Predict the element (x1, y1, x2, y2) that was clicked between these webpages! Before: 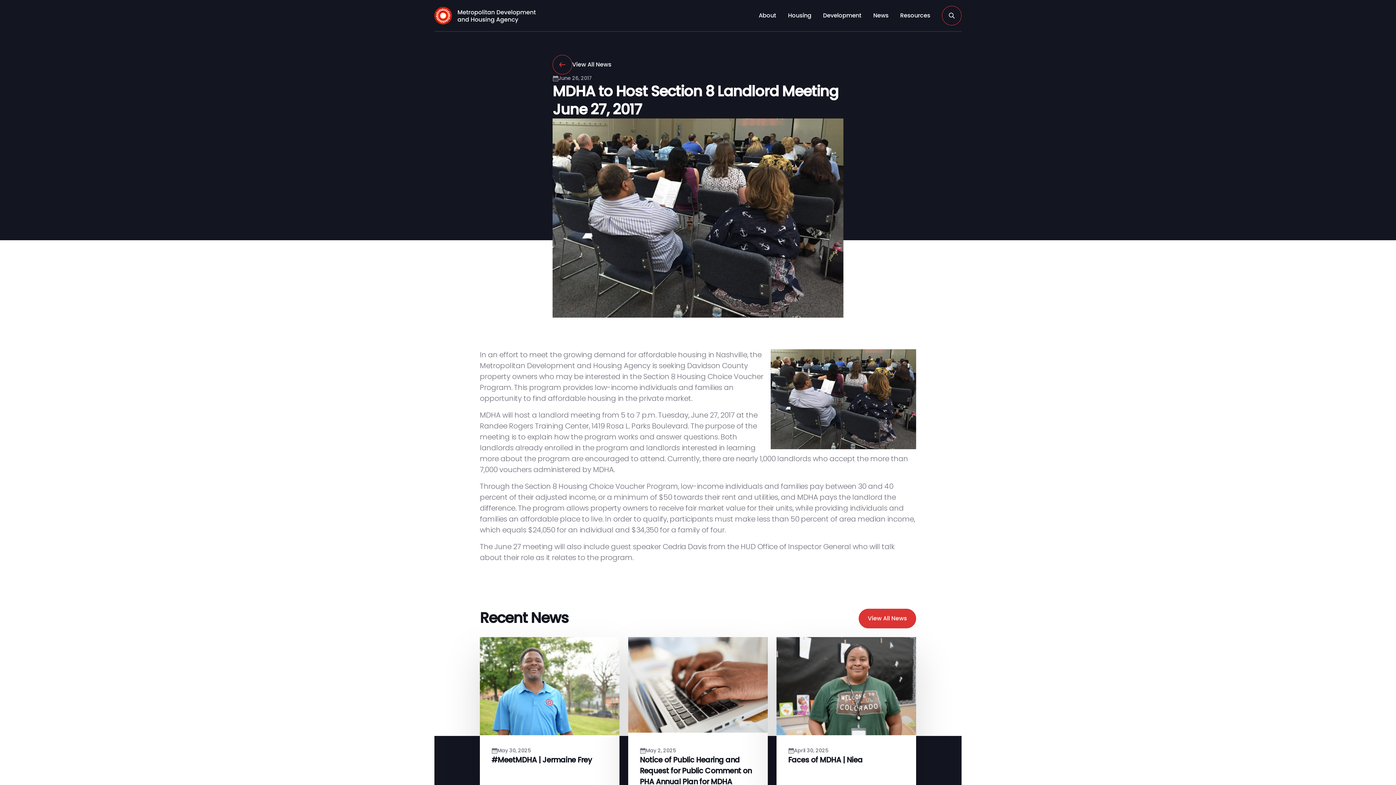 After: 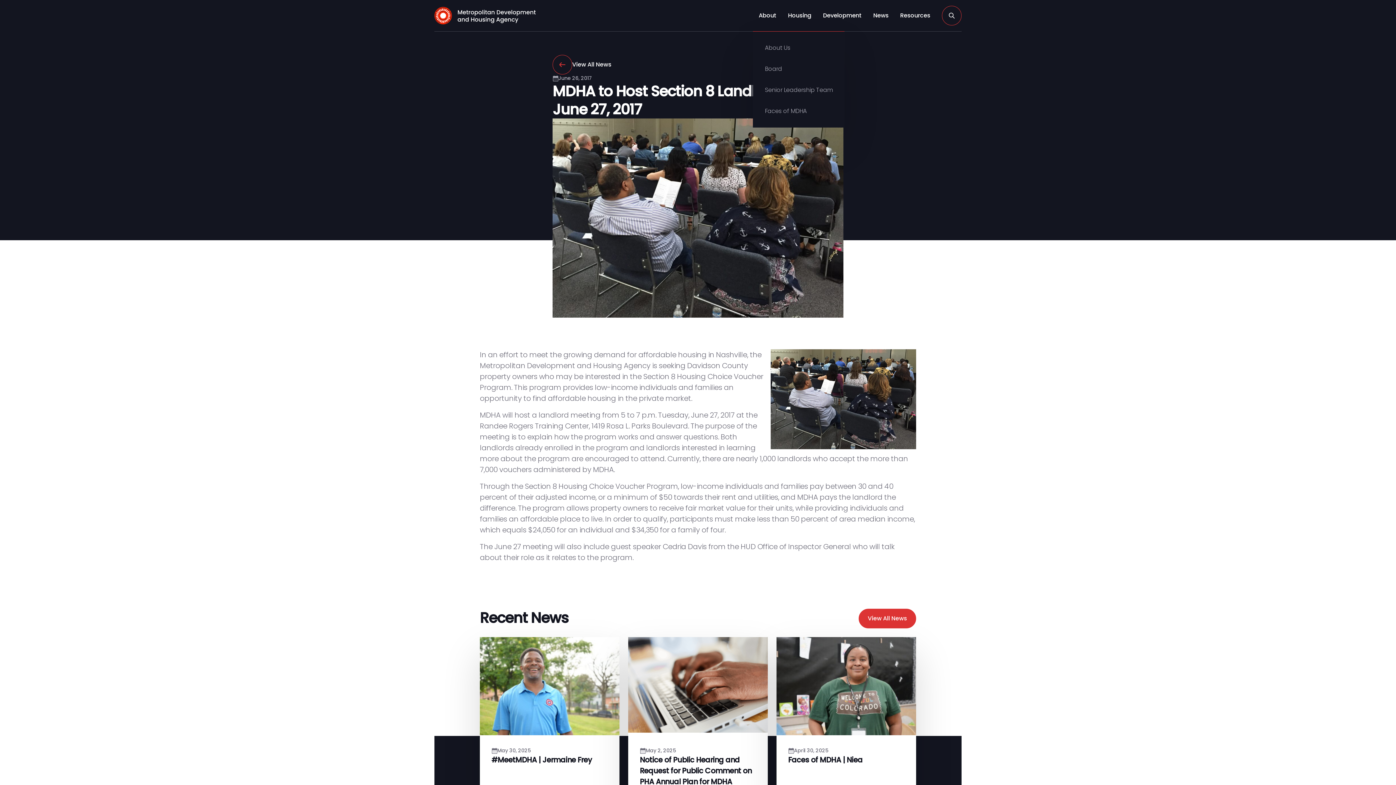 Action: label: About bbox: (753, 0, 782, 31)